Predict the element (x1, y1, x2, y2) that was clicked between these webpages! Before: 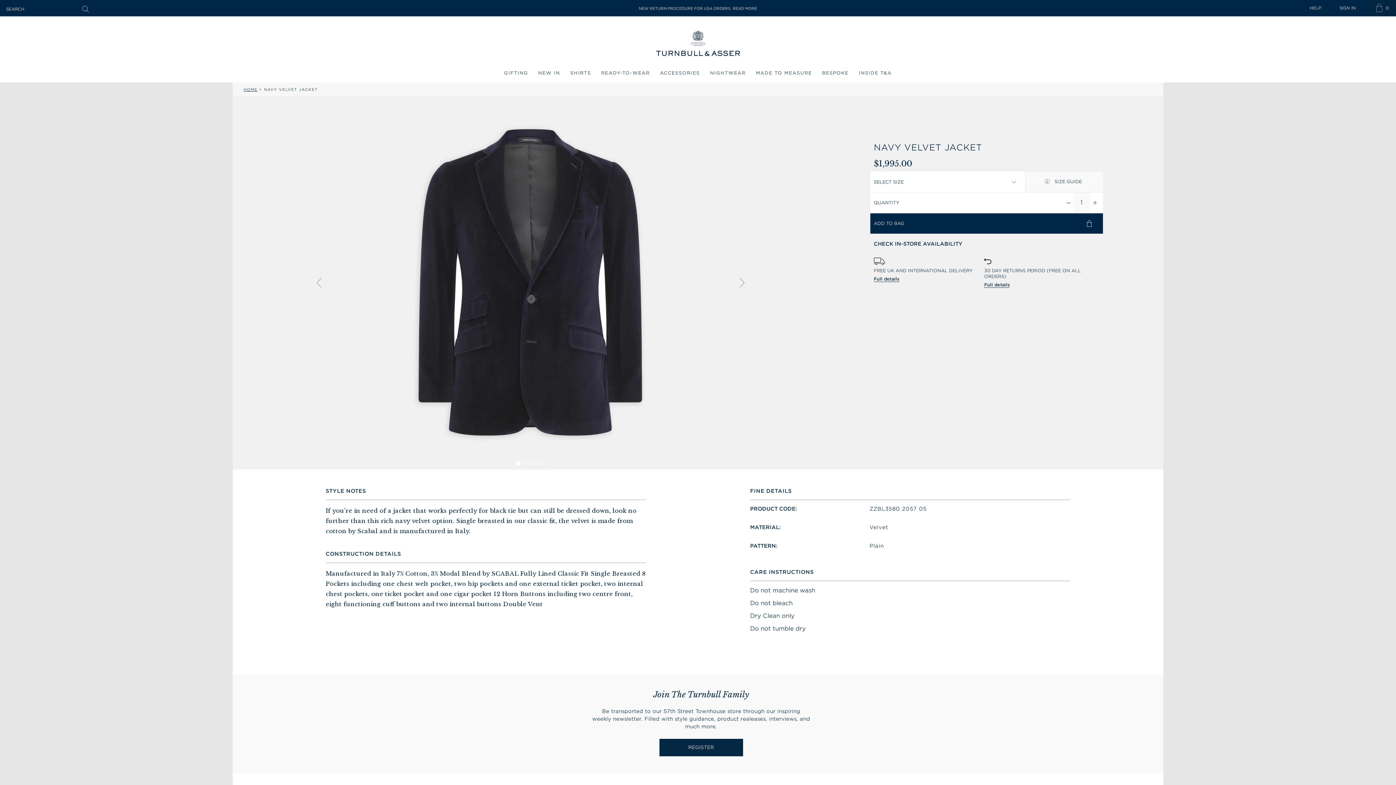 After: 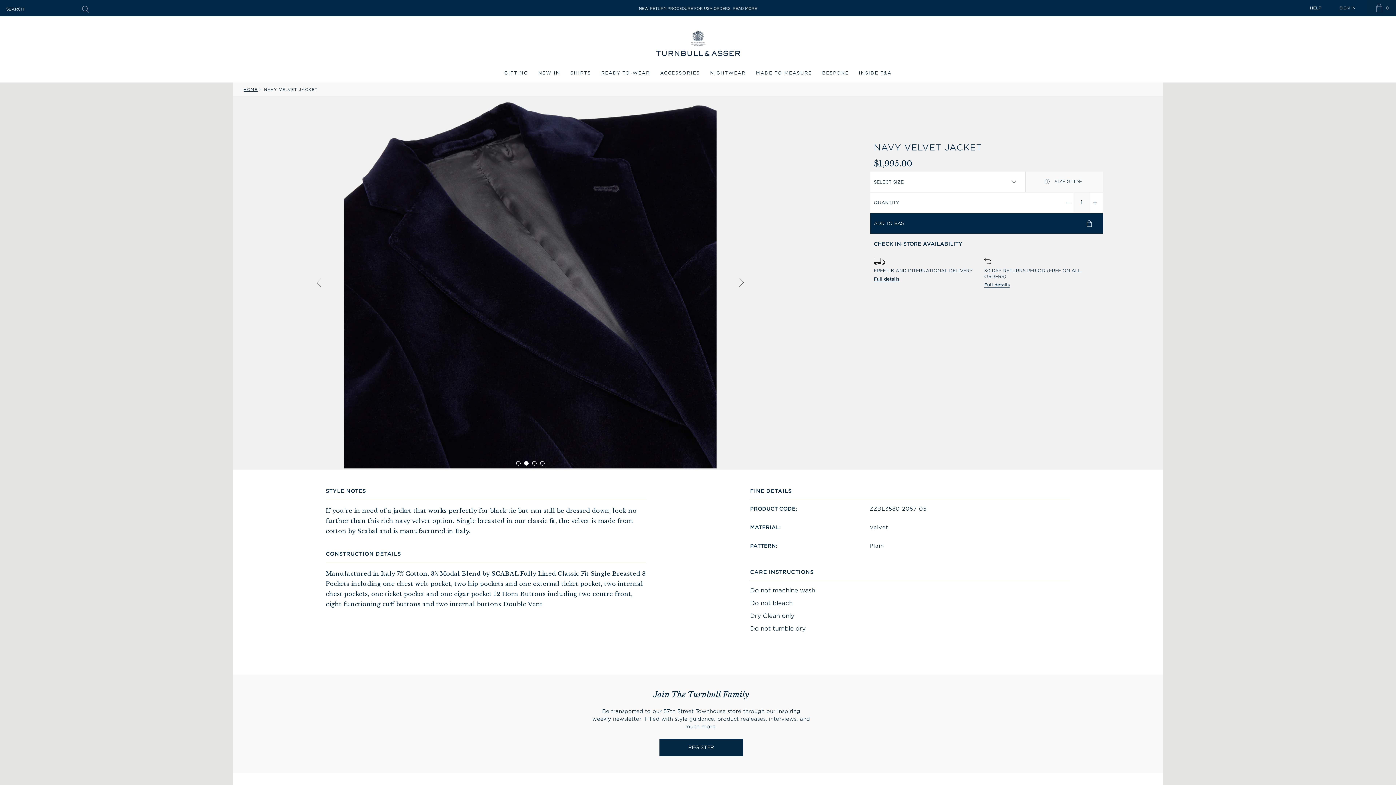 Action: bbox: (734, 272, 749, 293) label: Next